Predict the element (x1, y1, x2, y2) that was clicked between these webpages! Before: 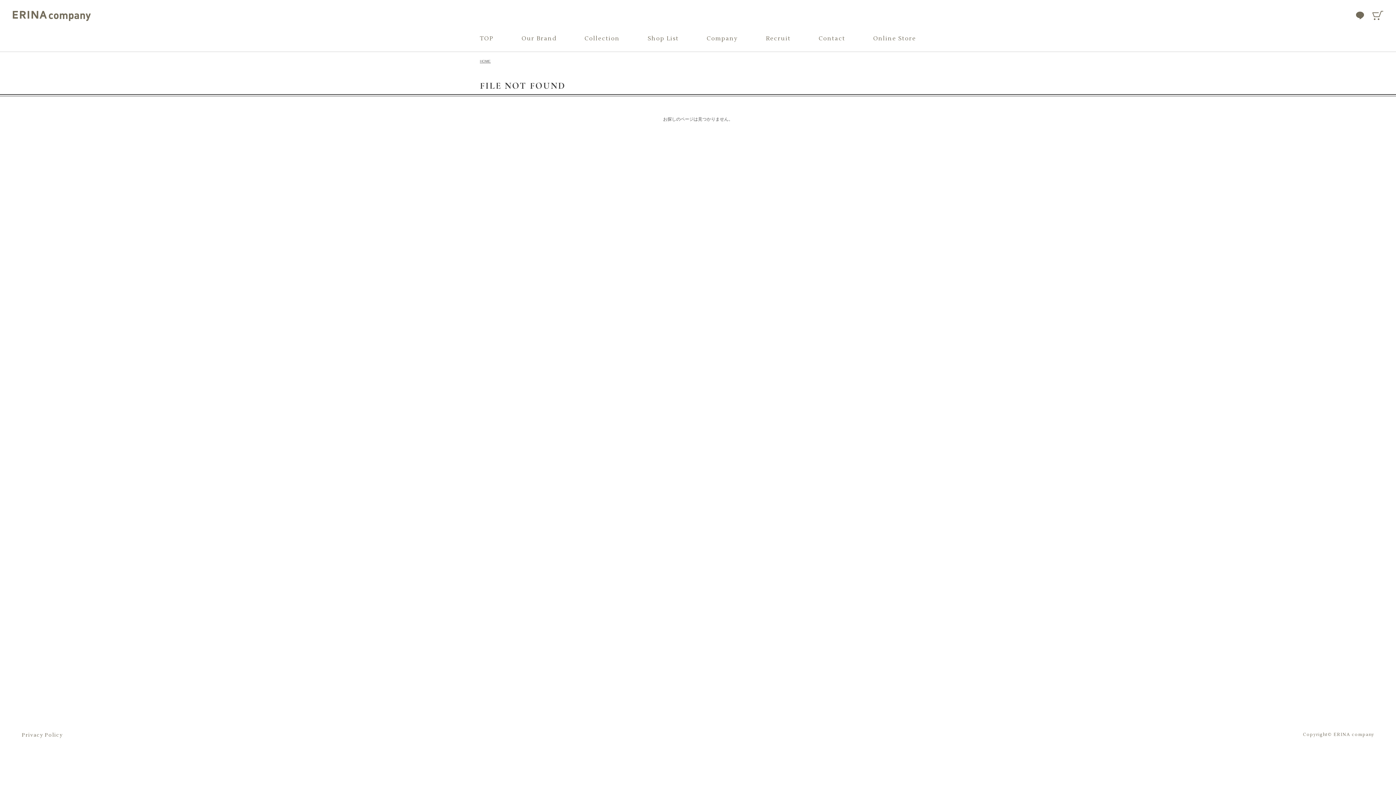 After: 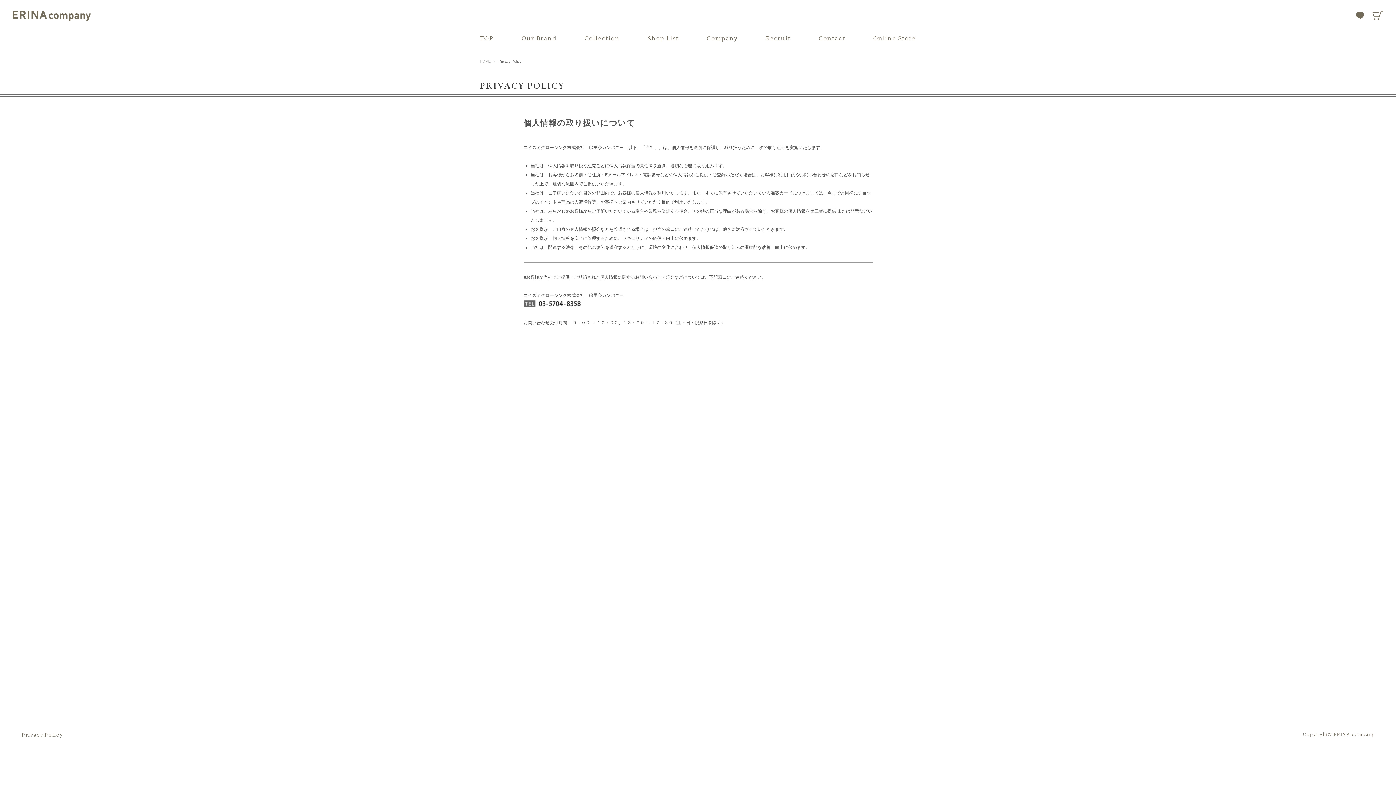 Action: label: Privacy Policy bbox: (21, 732, 62, 738)